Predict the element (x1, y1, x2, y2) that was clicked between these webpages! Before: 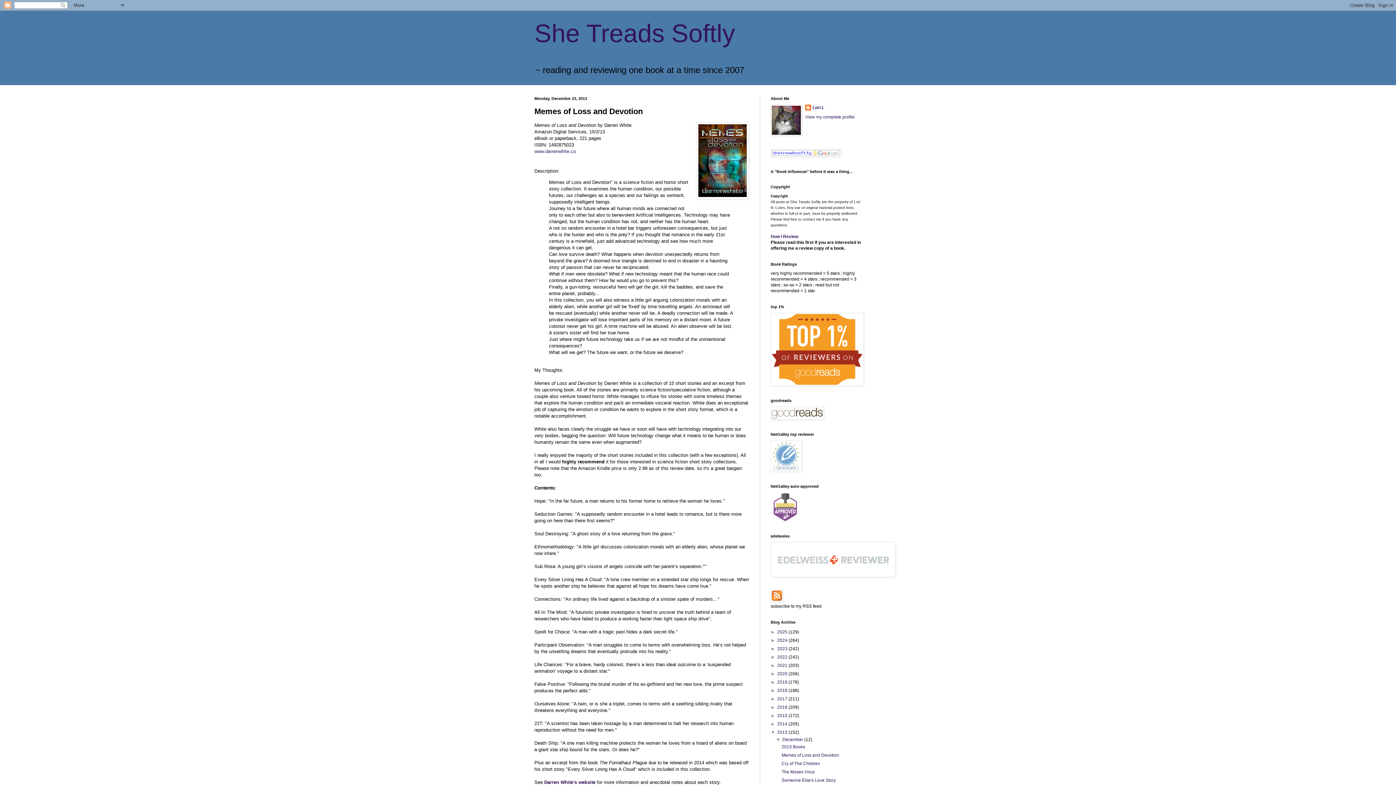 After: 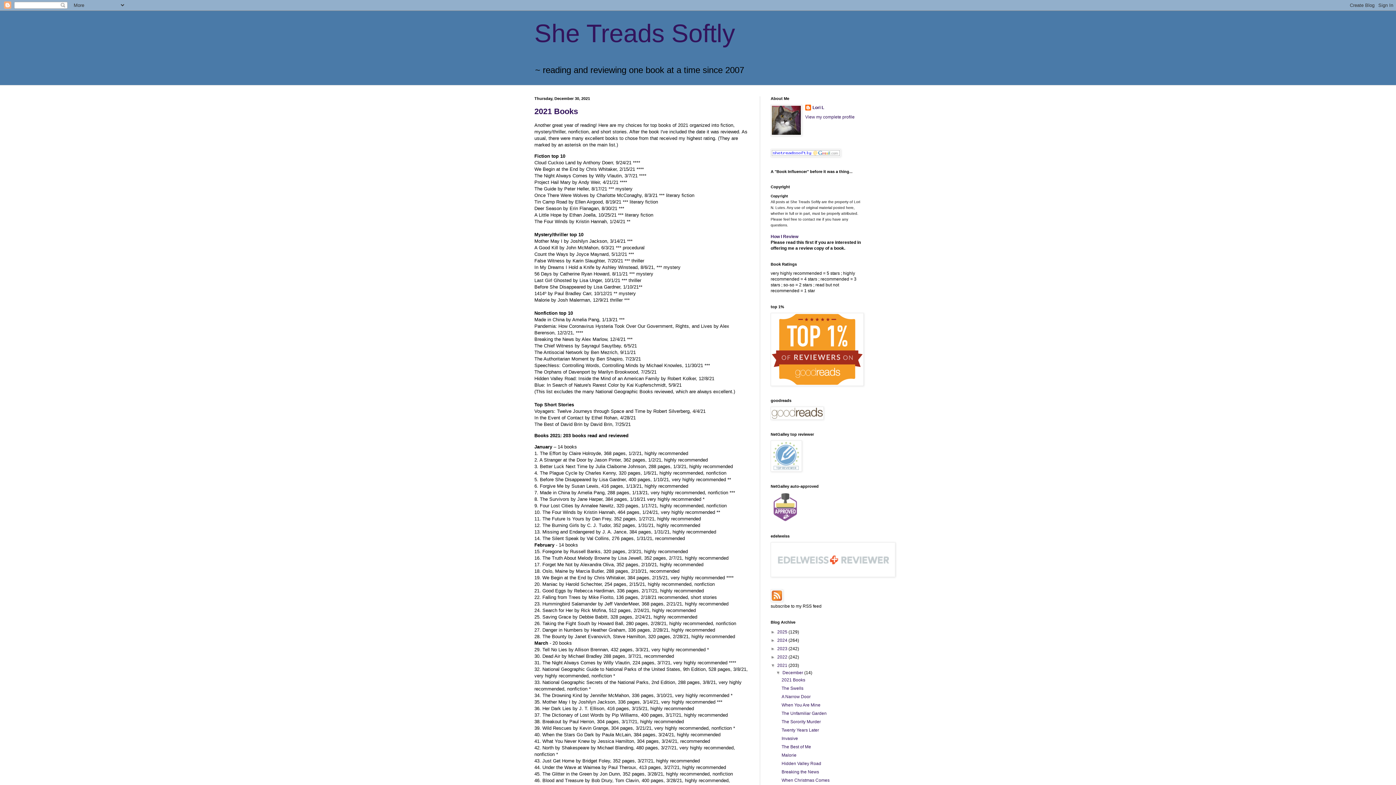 Action: label: 2021  bbox: (777, 663, 788, 668)